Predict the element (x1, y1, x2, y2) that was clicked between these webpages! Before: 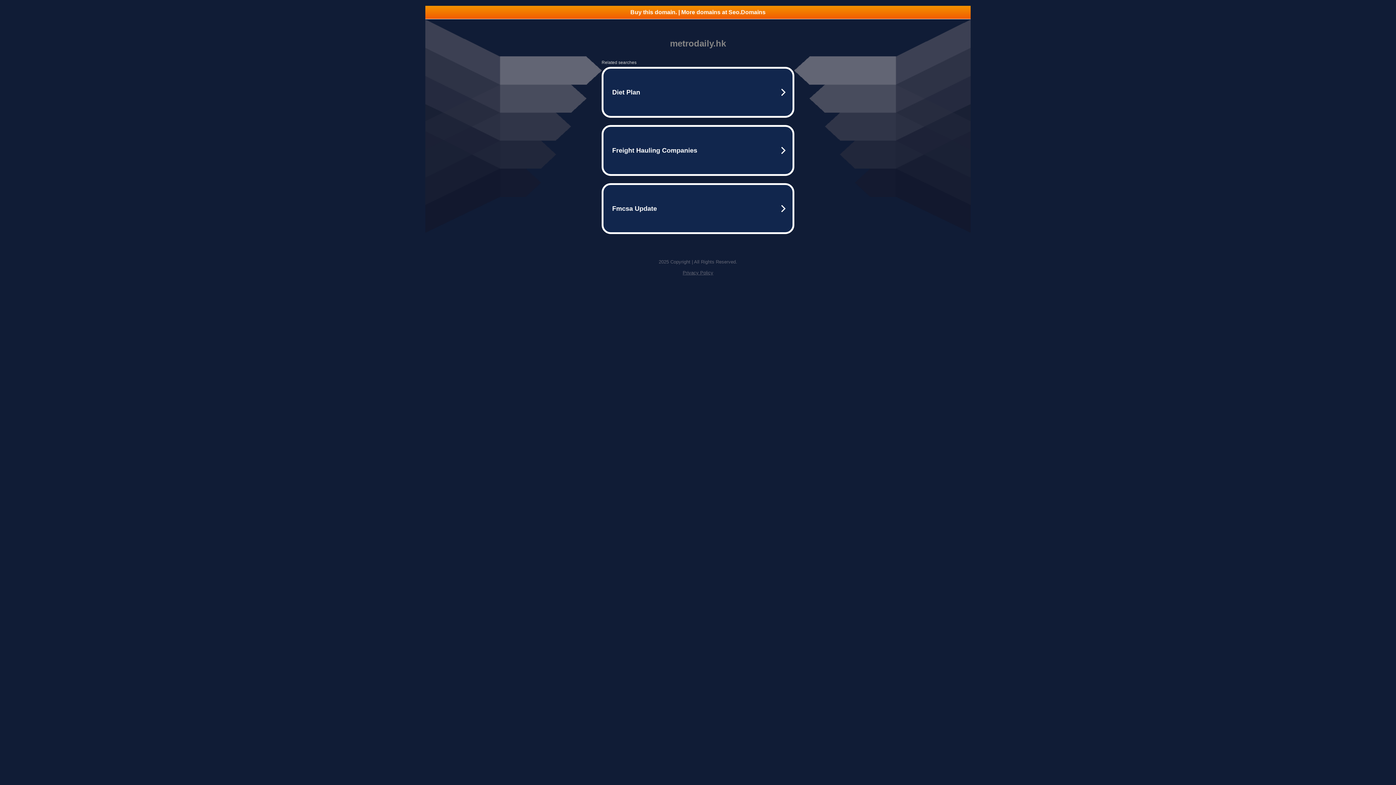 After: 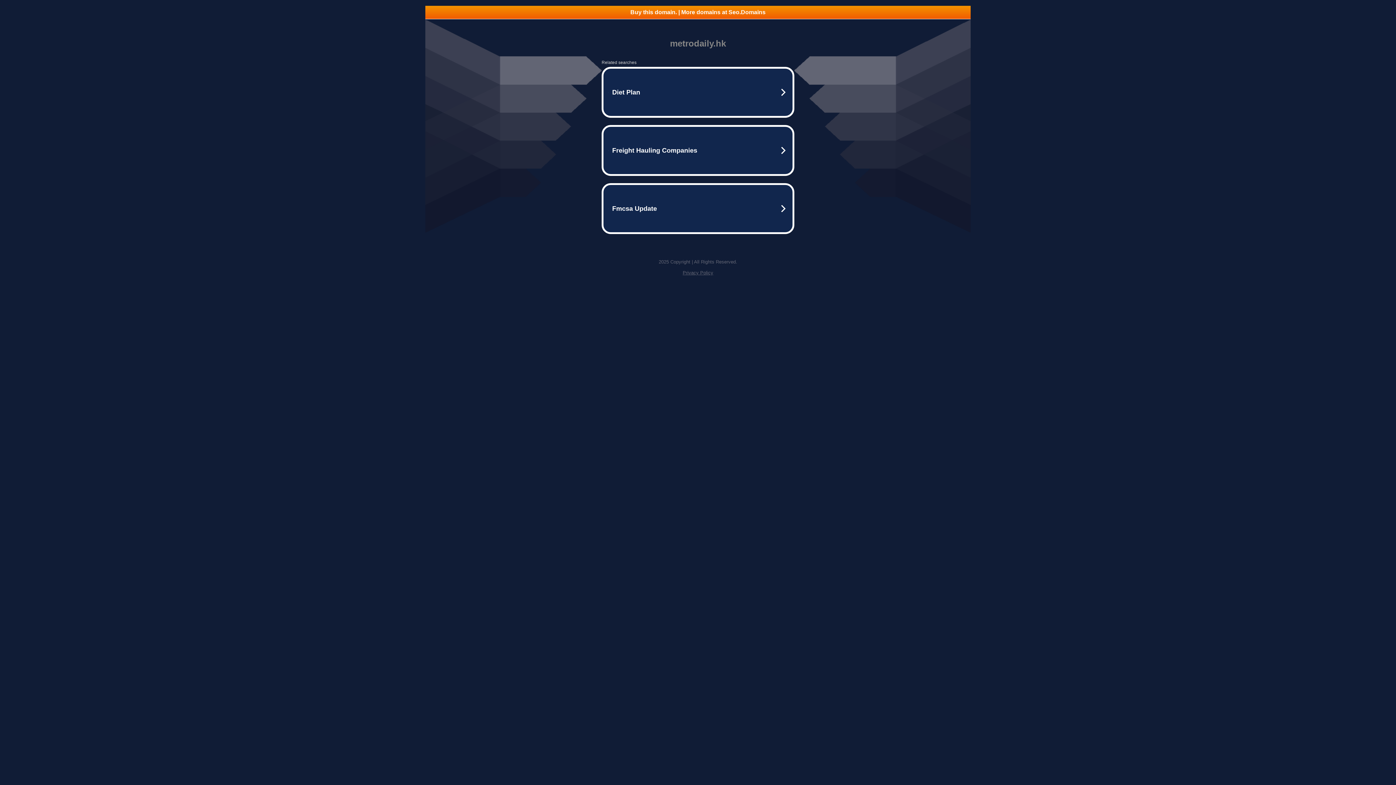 Action: bbox: (425, 5, 970, 18) label: Buy this domain. | More domains at Seo.Domains